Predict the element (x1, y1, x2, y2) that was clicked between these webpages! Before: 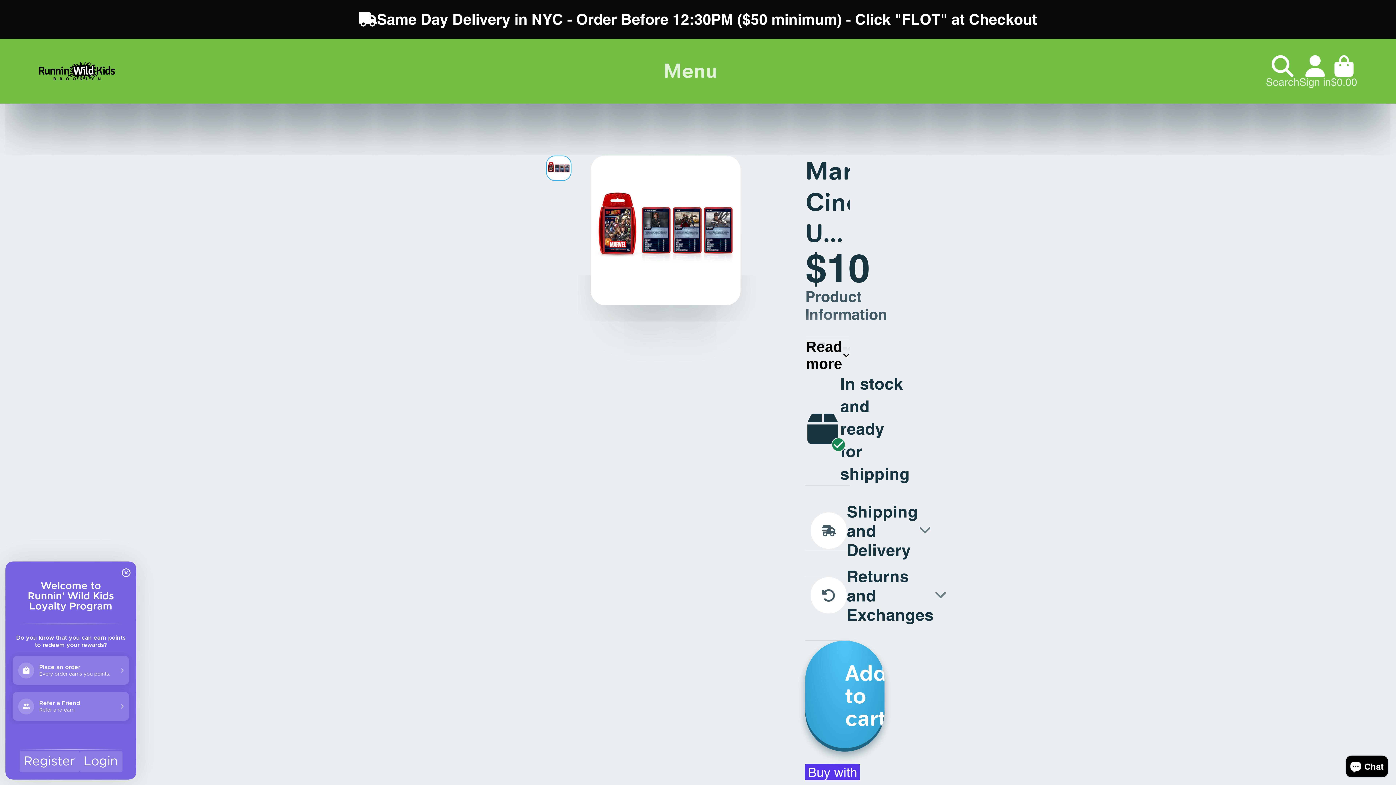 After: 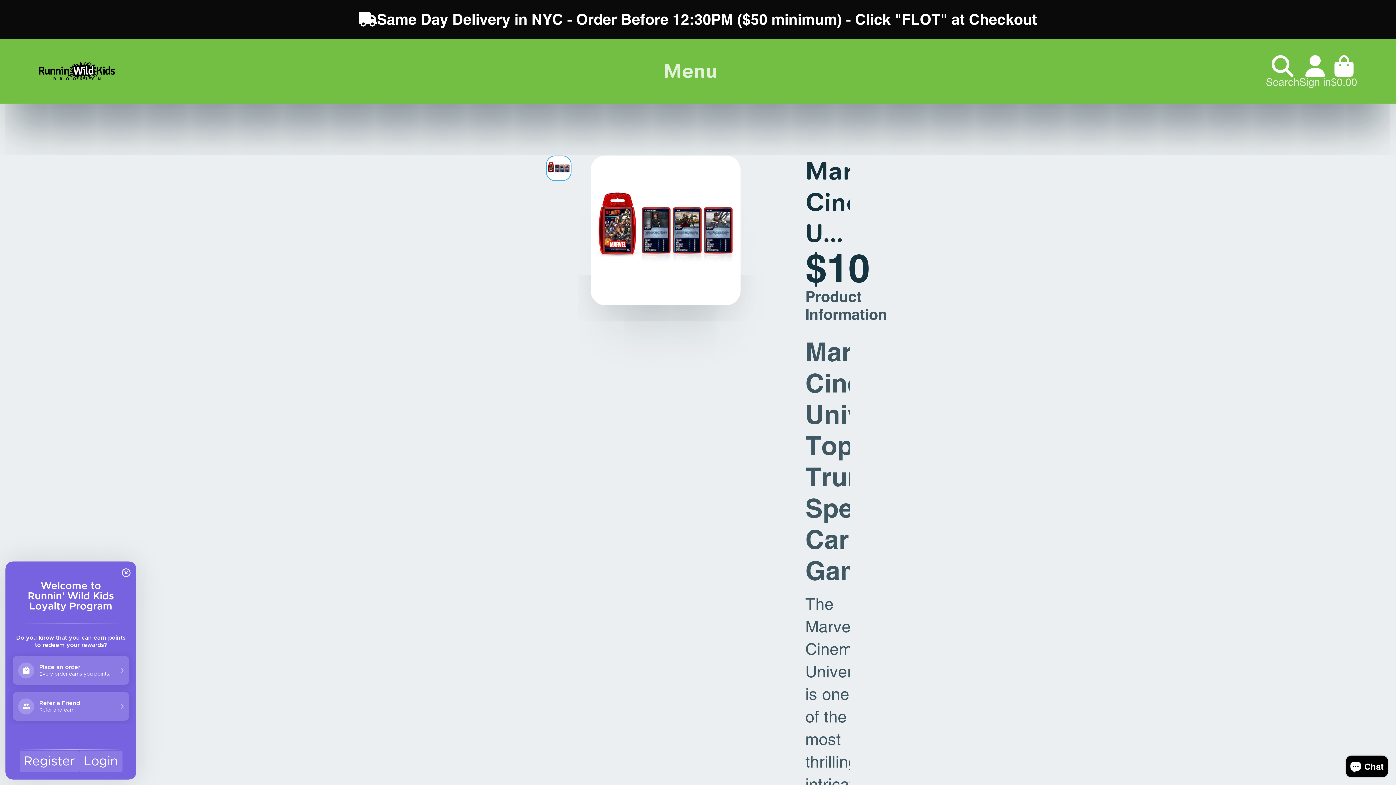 Action: label: Read more bbox: (805, 312, 850, 372)